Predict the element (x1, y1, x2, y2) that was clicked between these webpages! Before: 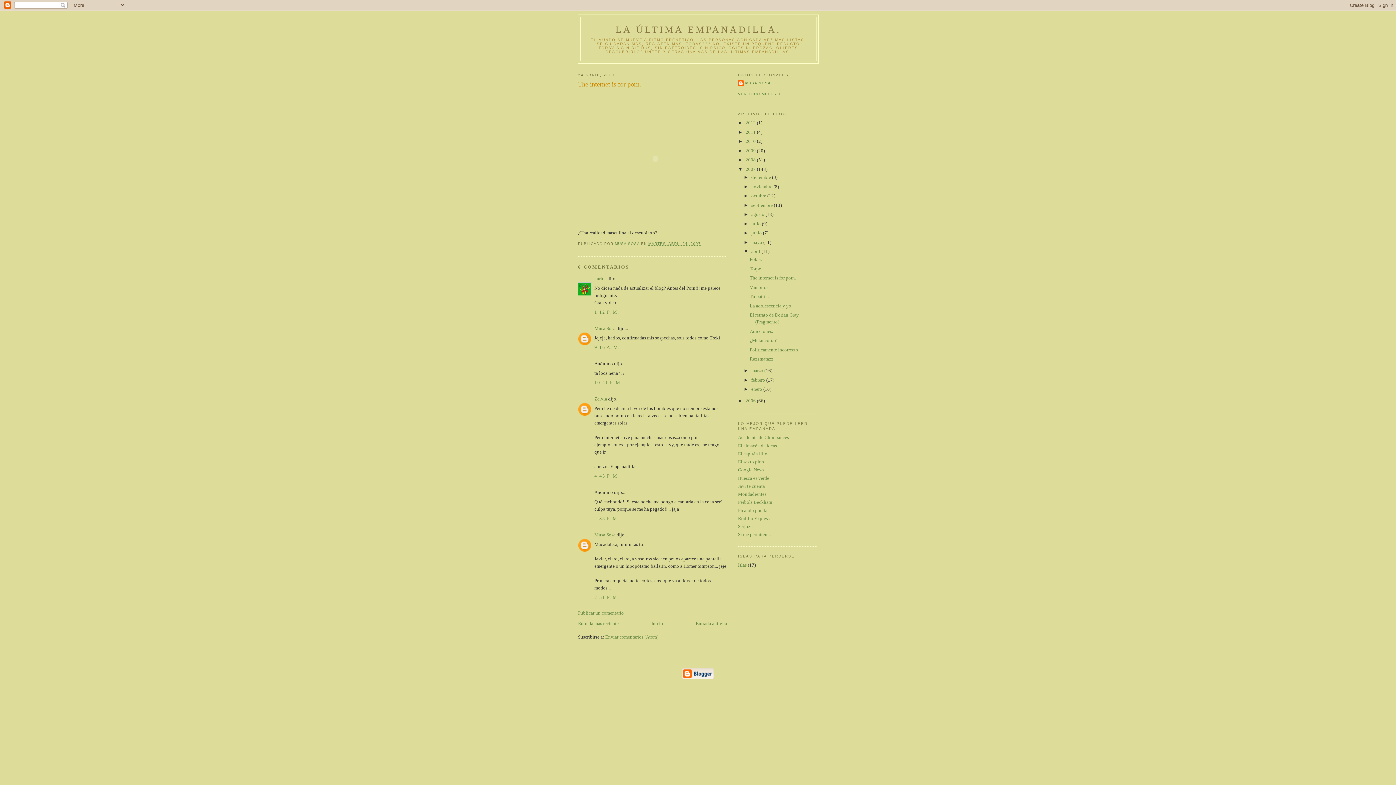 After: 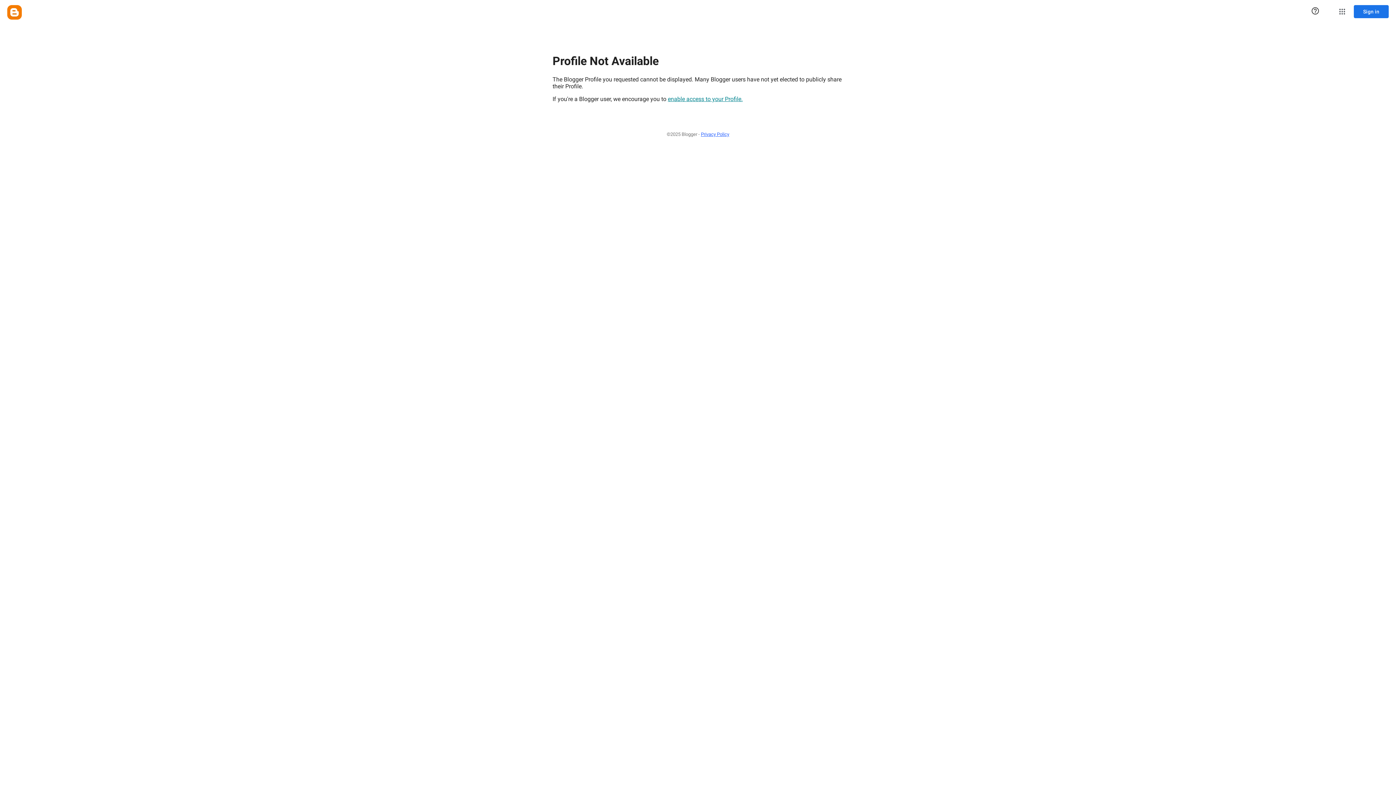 Action: bbox: (594, 396, 607, 401) label: Zeivia